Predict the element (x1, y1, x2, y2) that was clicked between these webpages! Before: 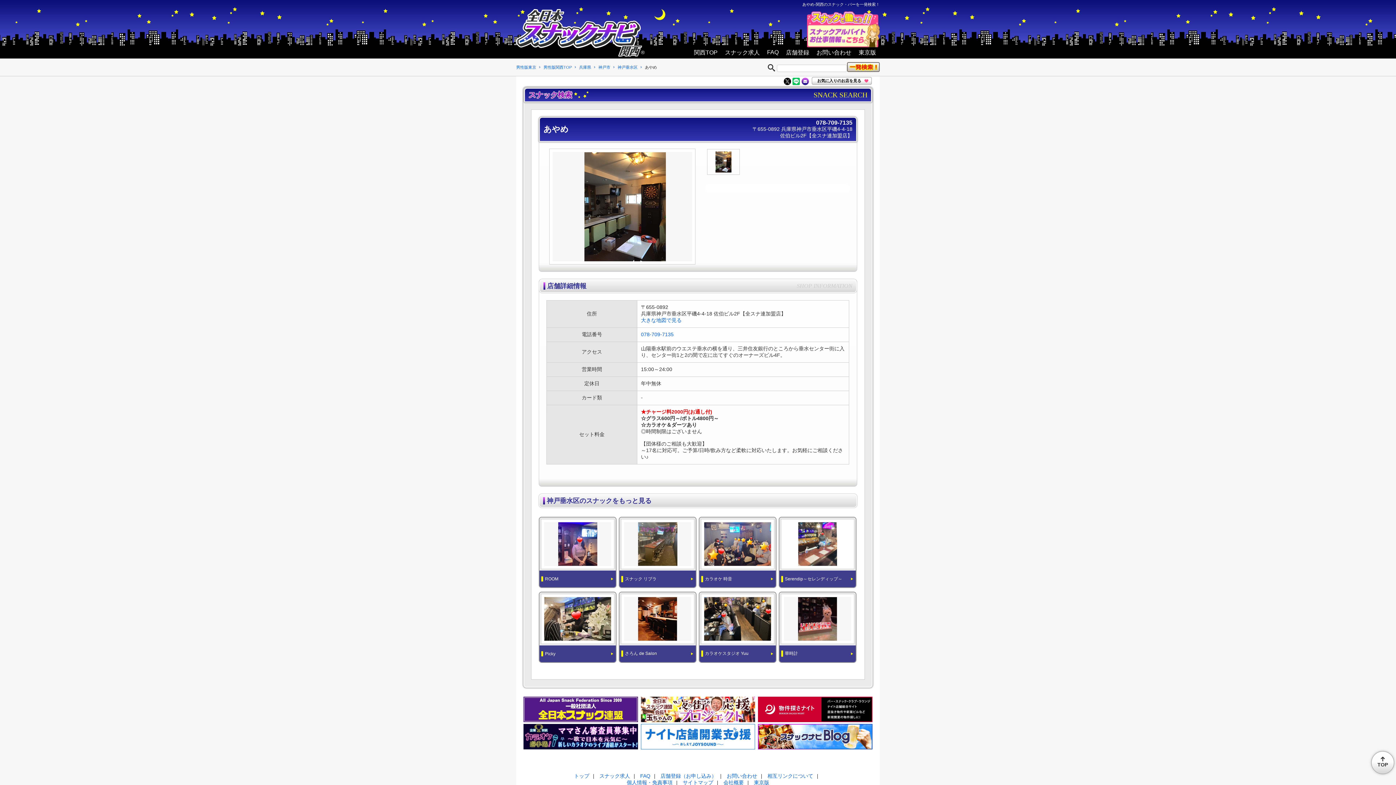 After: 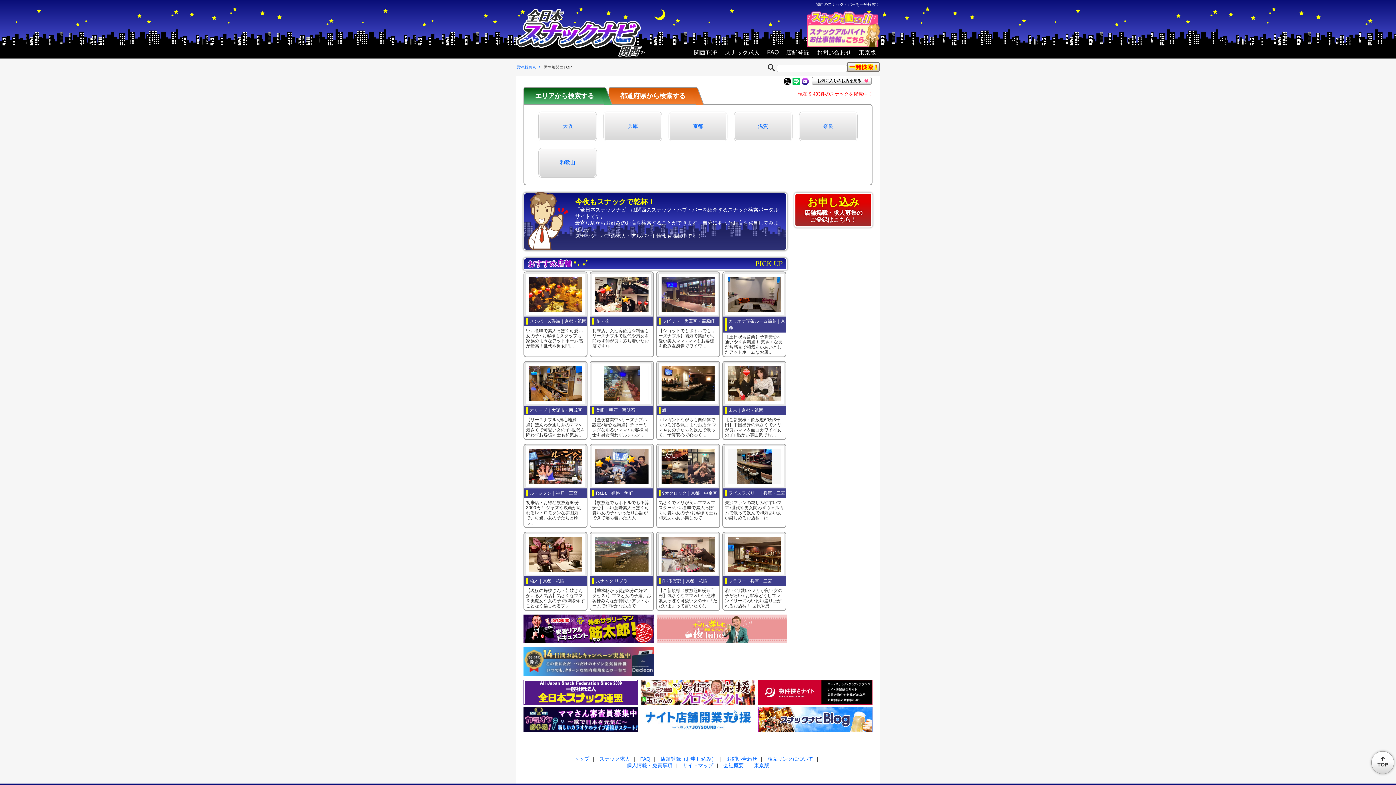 Action: bbox: (690, 47, 721, 58) label: 関西TOP